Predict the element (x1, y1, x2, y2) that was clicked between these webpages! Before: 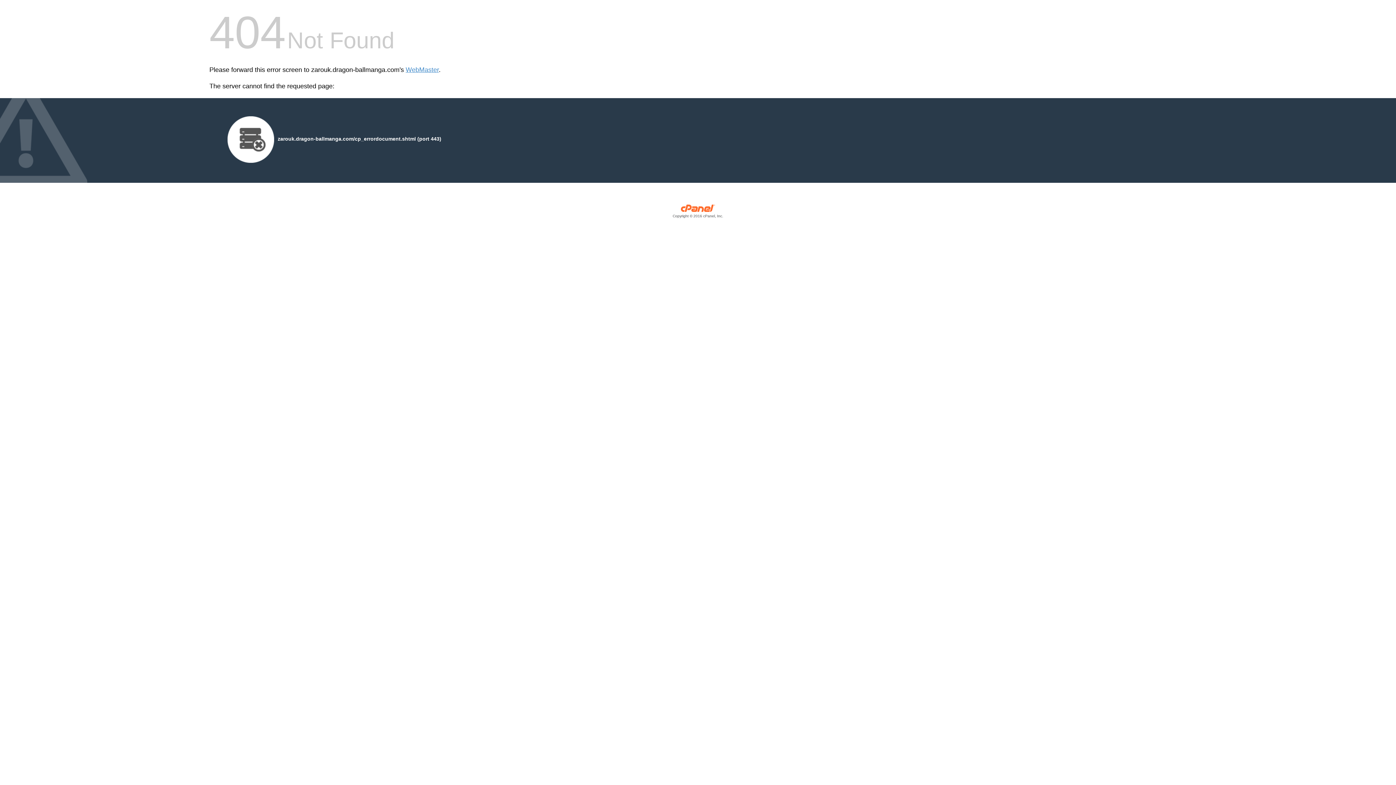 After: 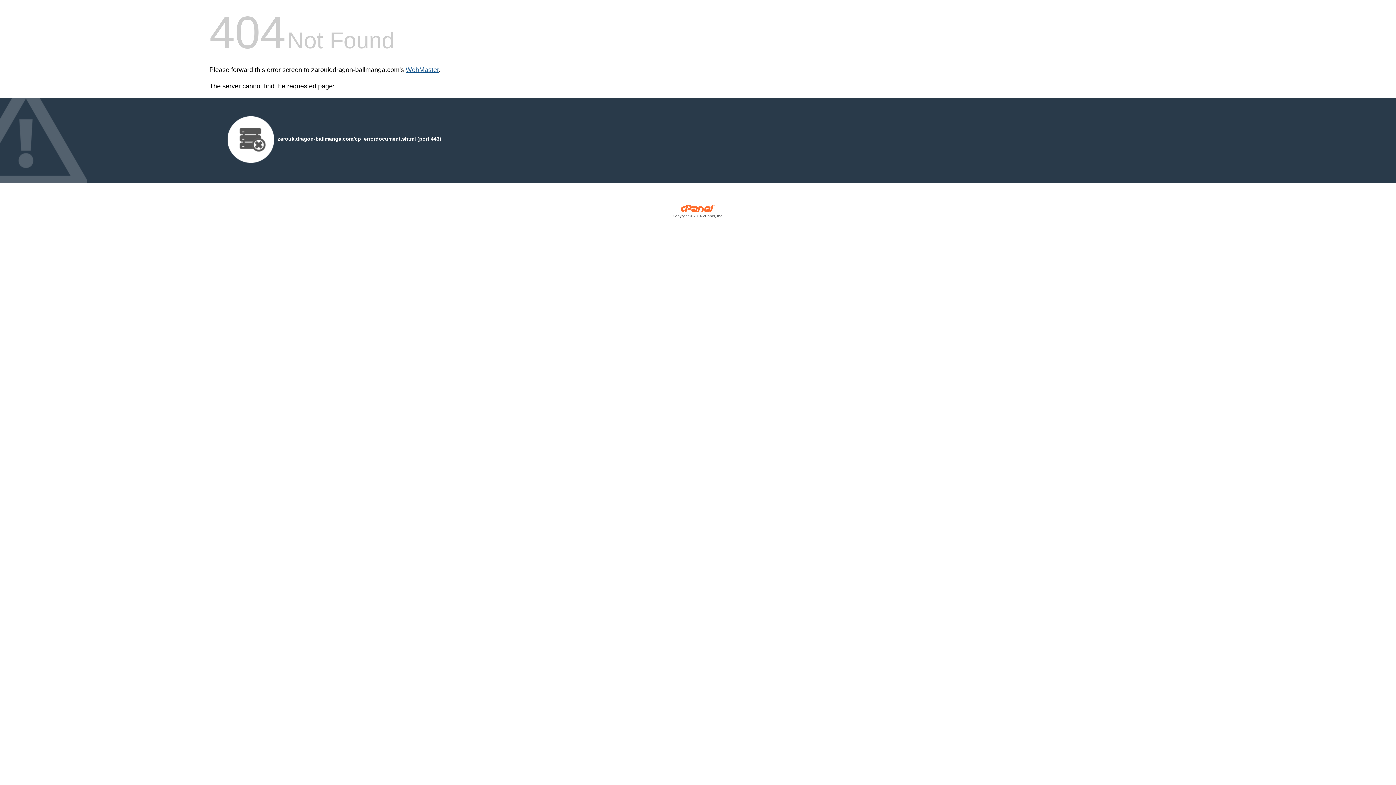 Action: label: WebMaster bbox: (405, 66, 438, 73)